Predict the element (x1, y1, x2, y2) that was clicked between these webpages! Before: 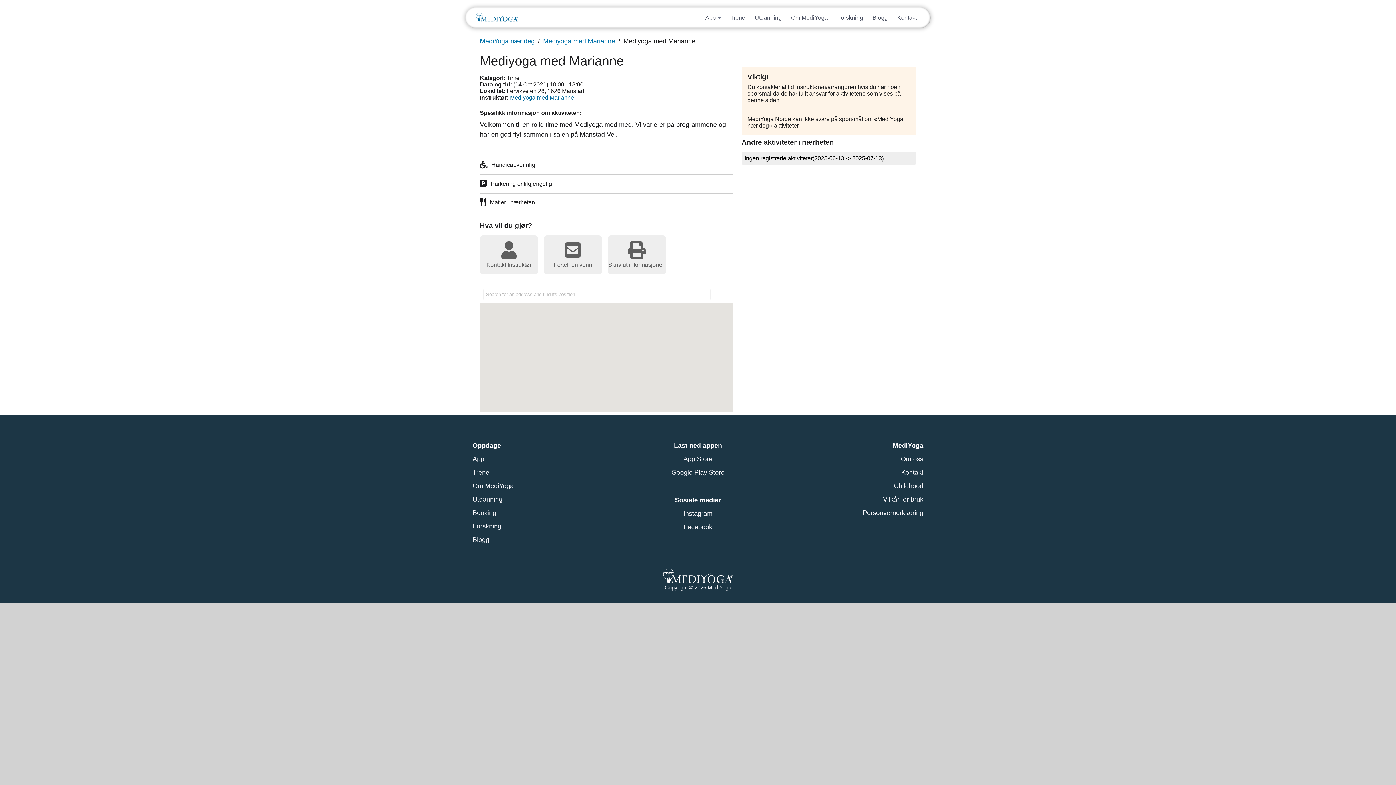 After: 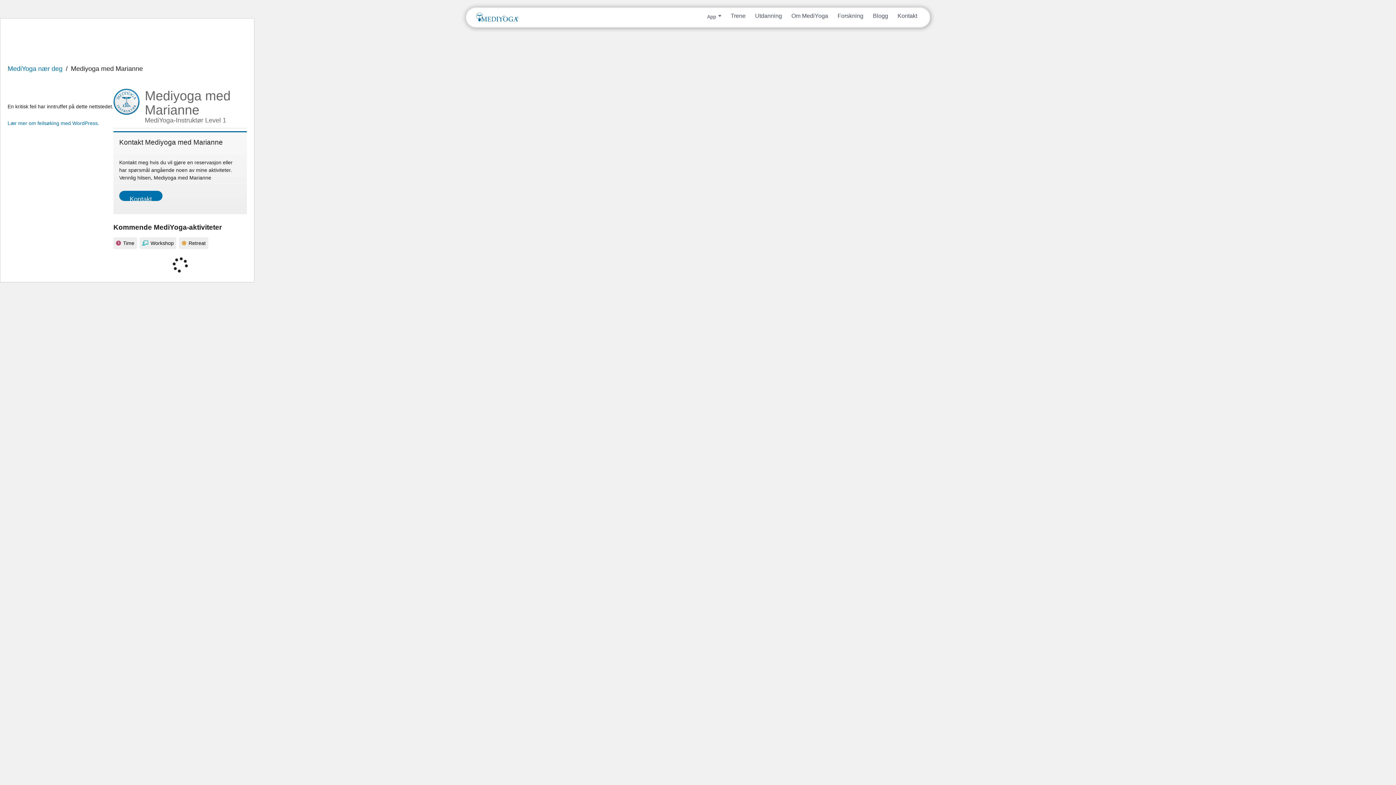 Action: bbox: (510, 94, 574, 101) label: Mediyoga med Marianne